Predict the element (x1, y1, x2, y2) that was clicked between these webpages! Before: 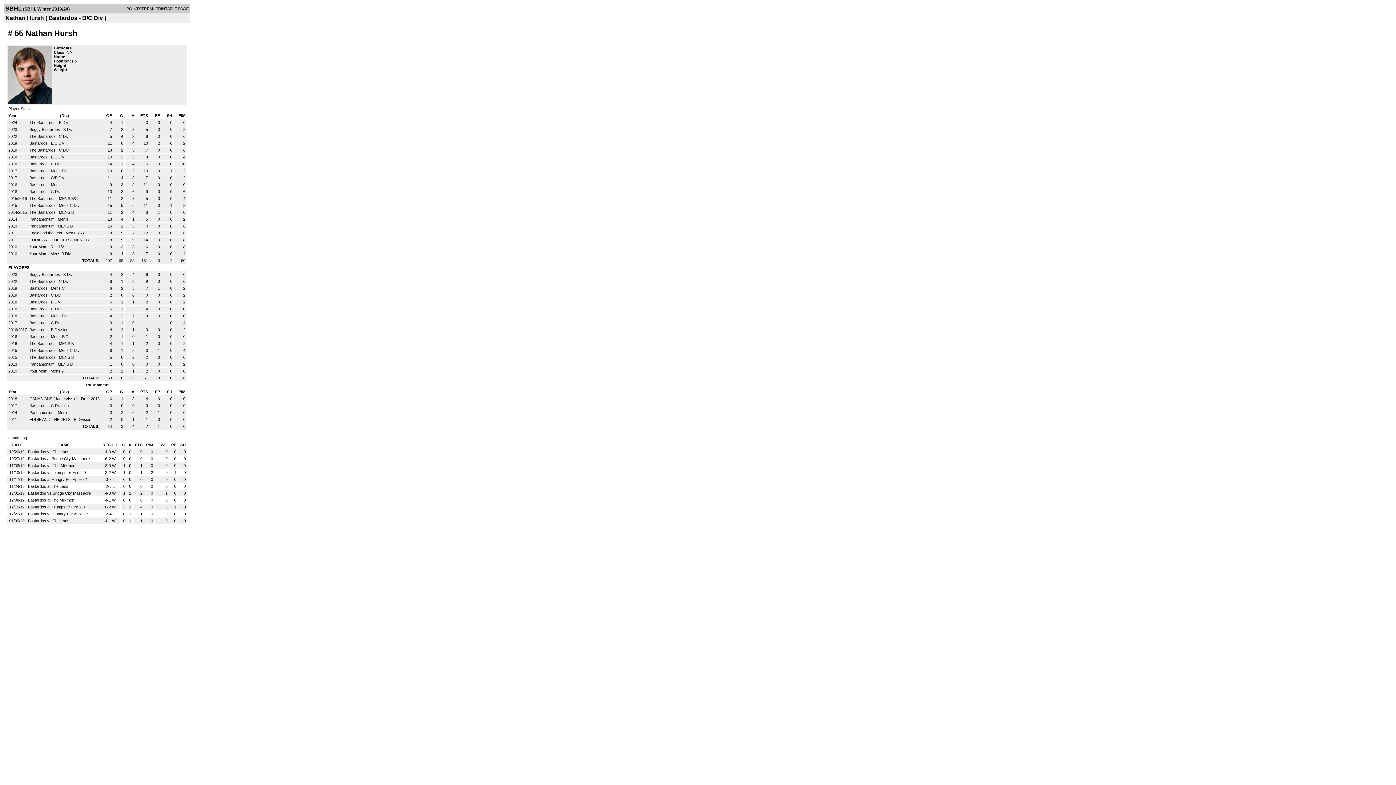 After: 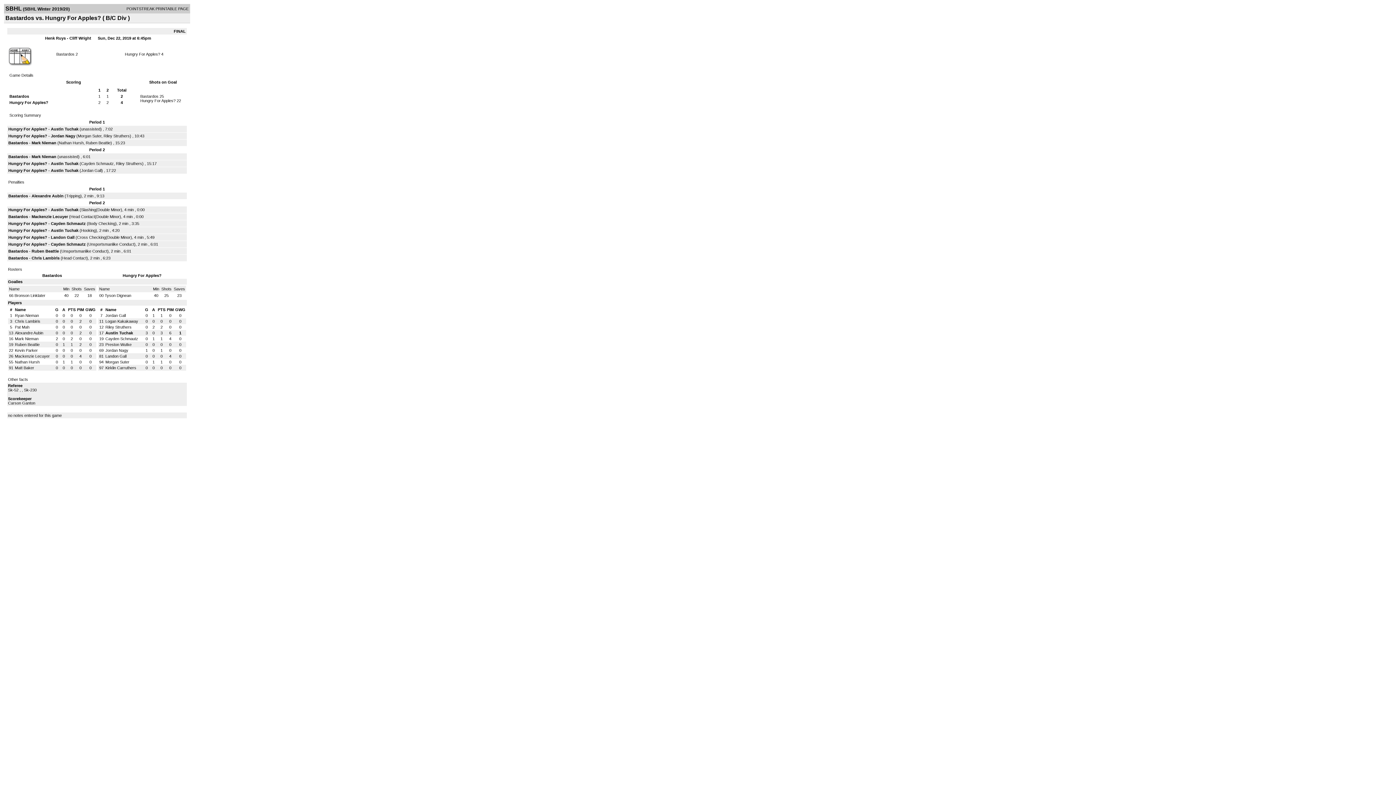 Action: label: Bastardos vs Hungry For Apples? bbox: (28, 512, 88, 516)